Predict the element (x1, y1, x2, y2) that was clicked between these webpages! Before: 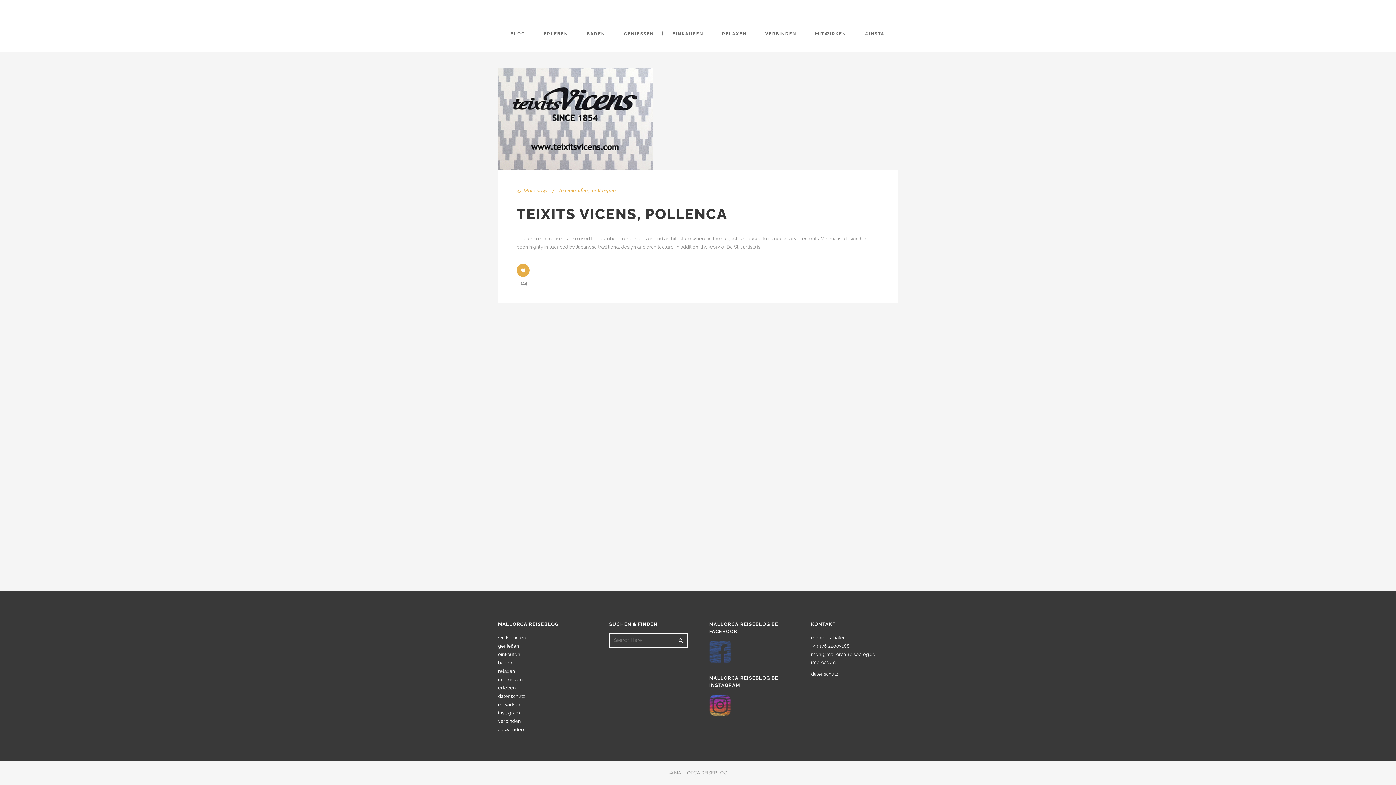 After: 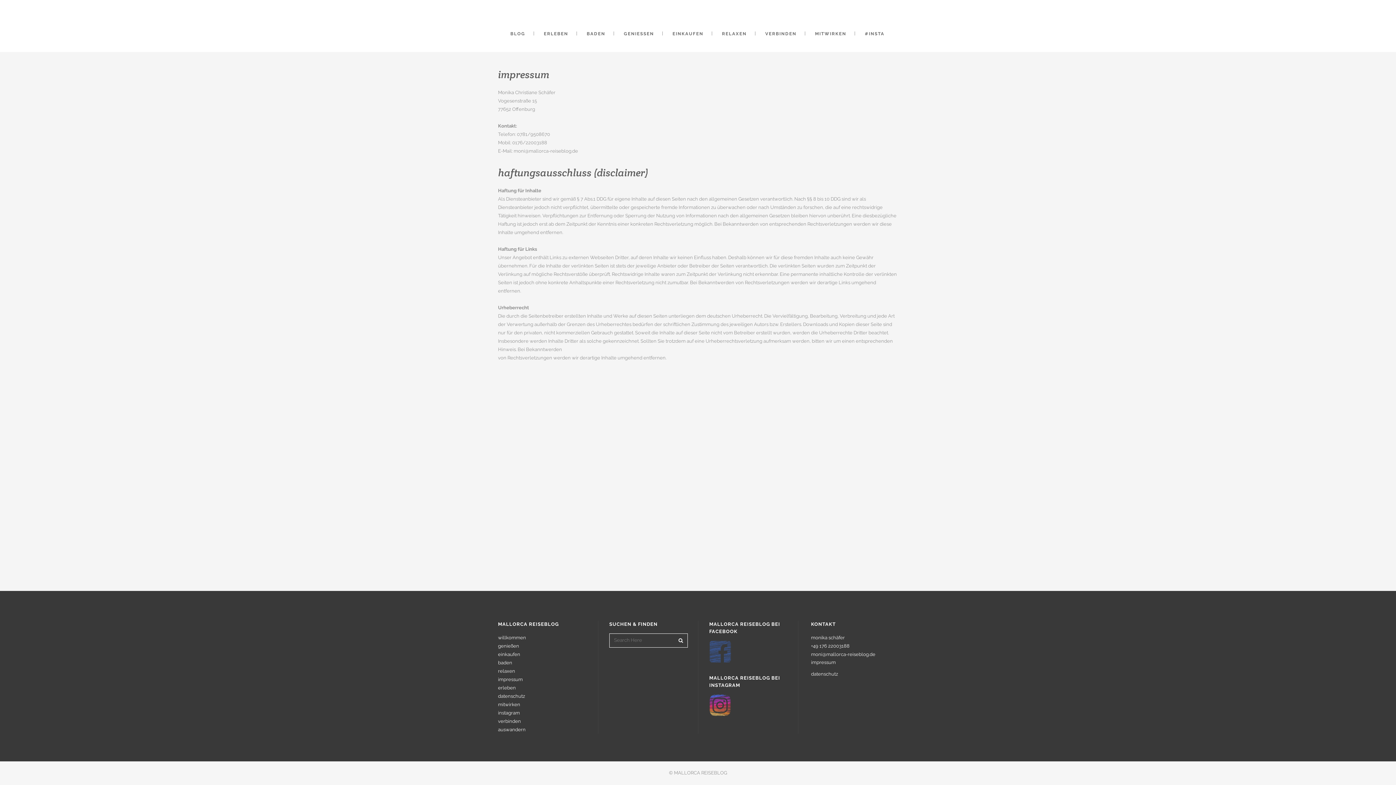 Action: bbox: (811, 658, 898, 666) label: impressum